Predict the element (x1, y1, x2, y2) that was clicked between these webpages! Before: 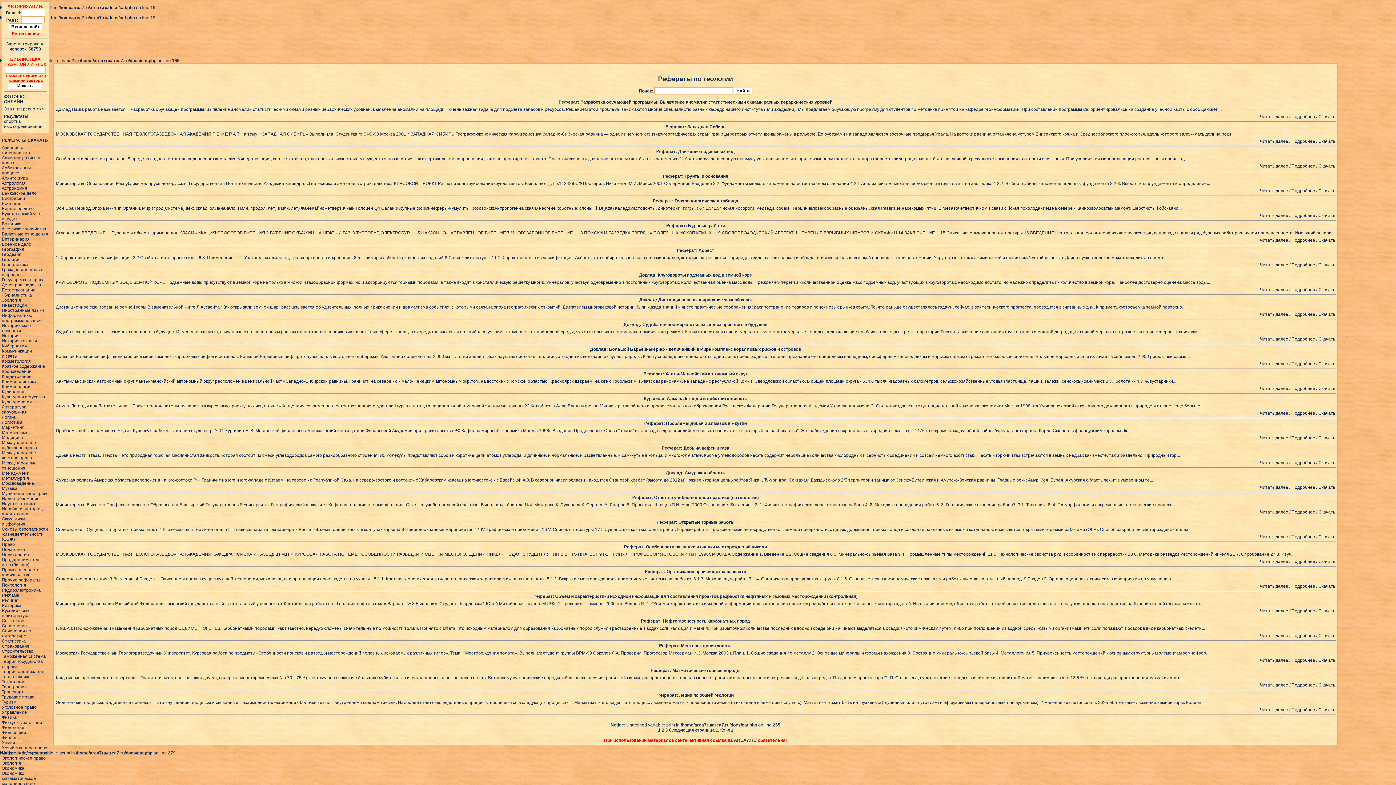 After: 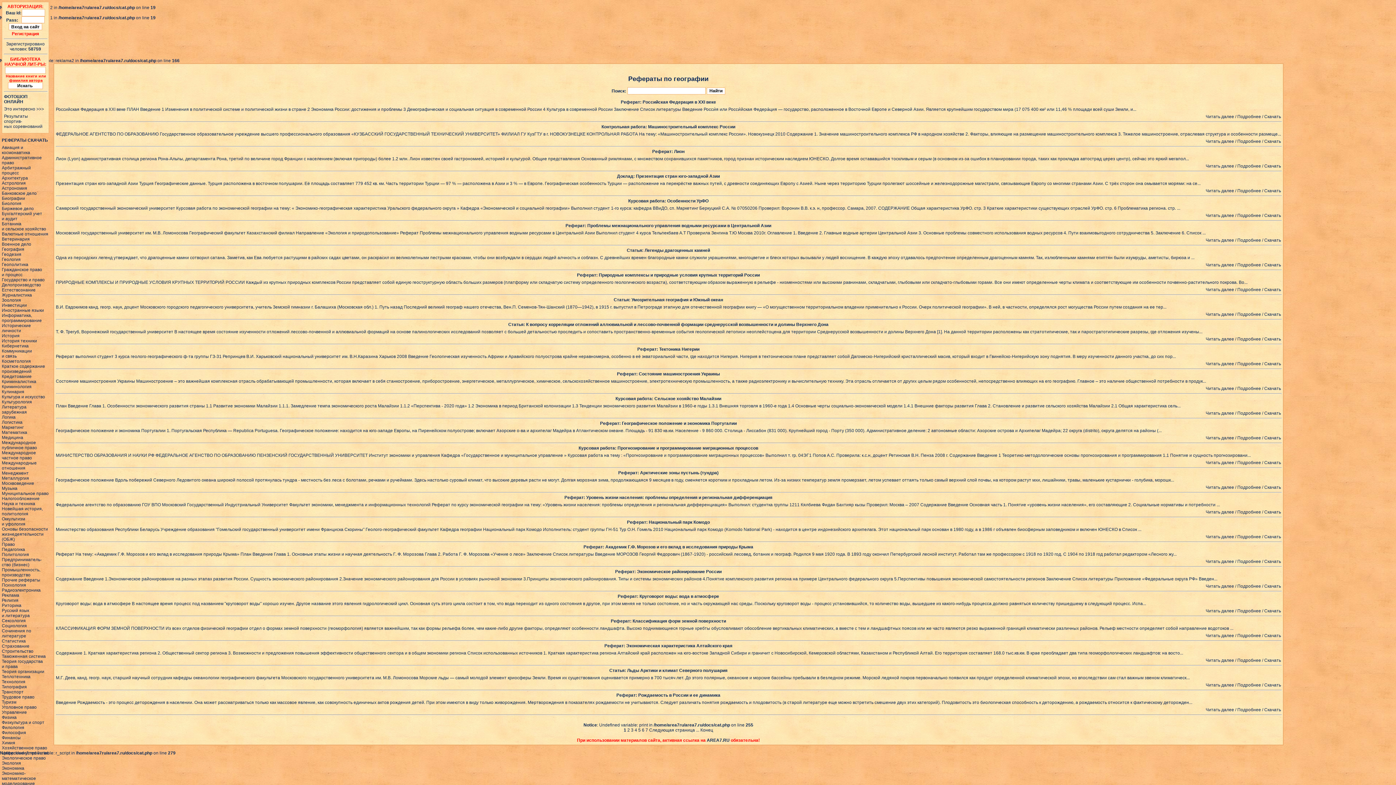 Action: label: География bbox: (1, 246, 24, 252)